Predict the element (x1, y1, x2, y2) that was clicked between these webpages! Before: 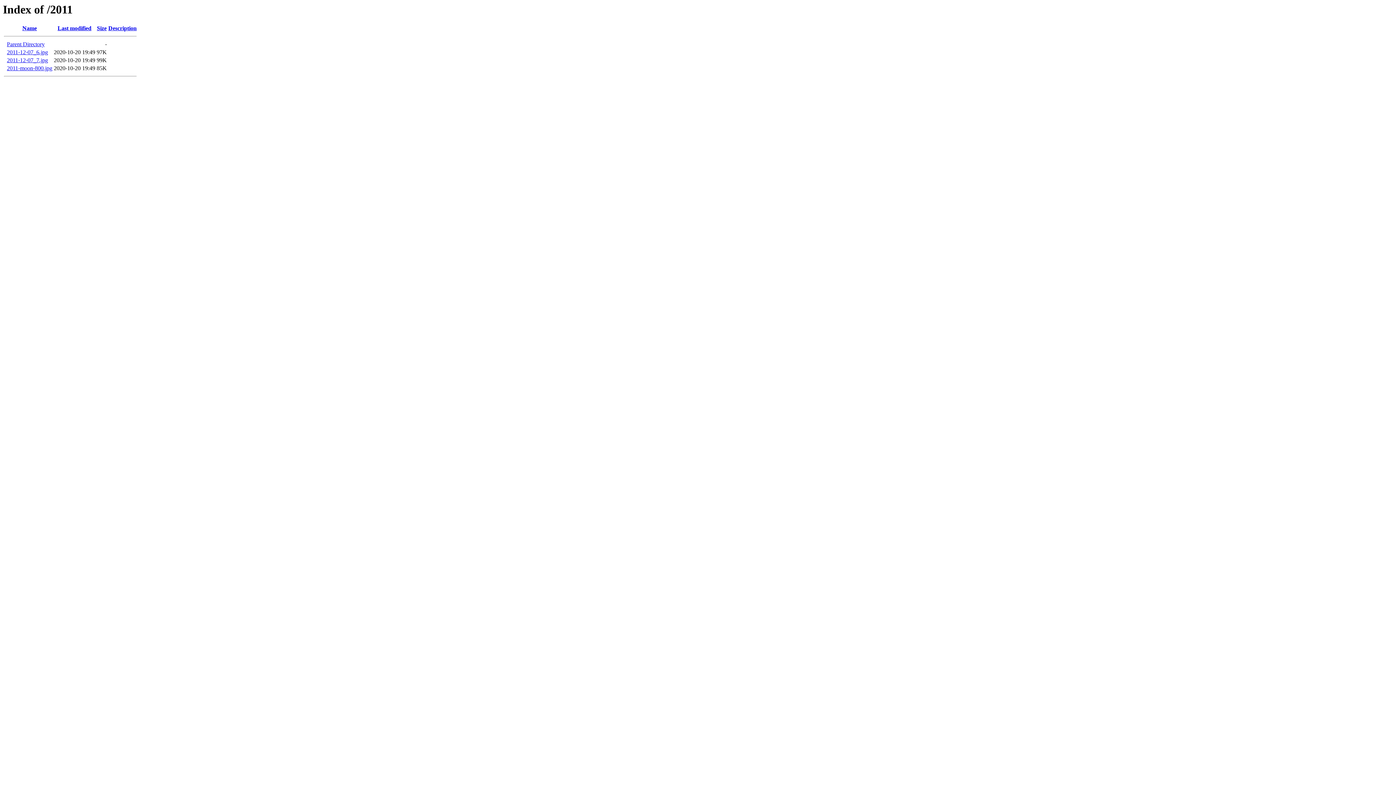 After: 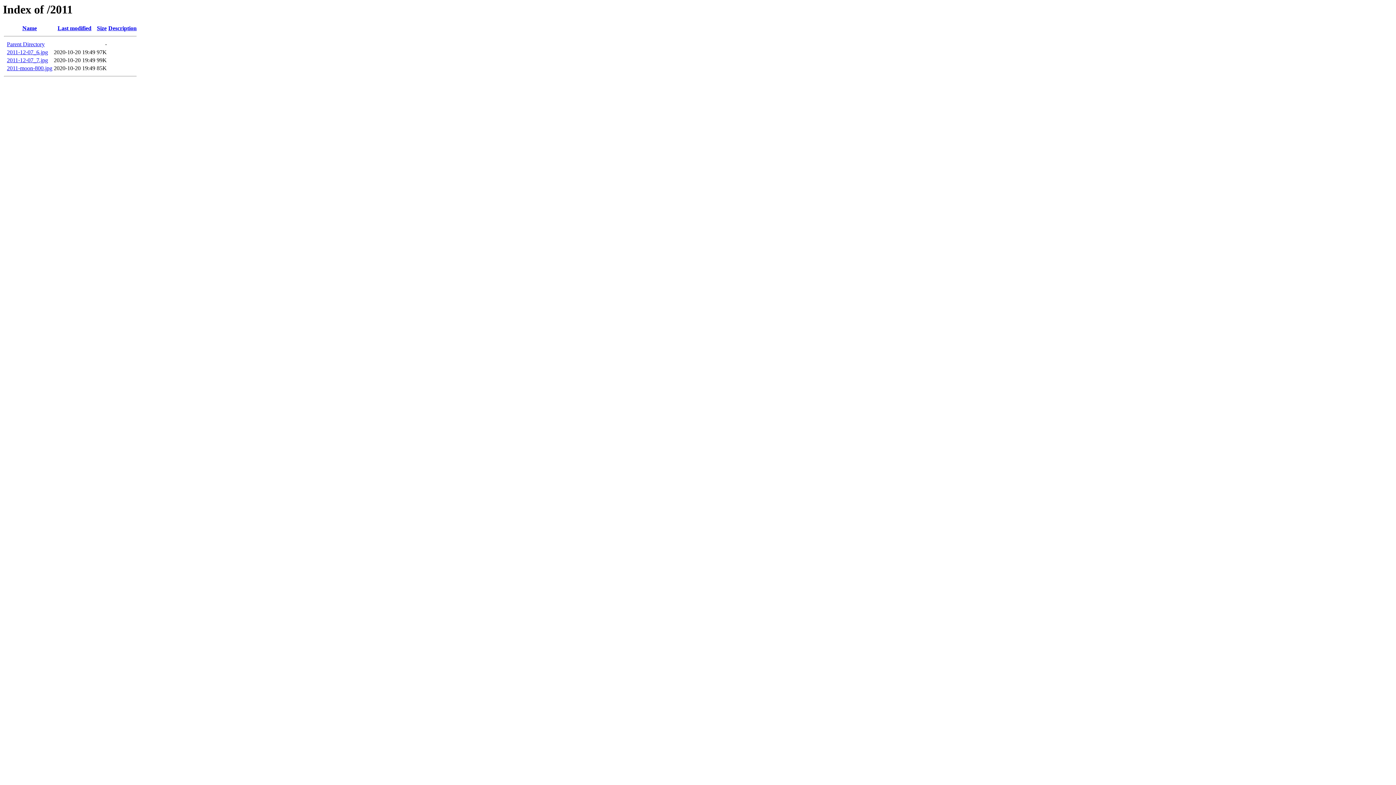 Action: bbox: (108, 25, 136, 31) label: Description